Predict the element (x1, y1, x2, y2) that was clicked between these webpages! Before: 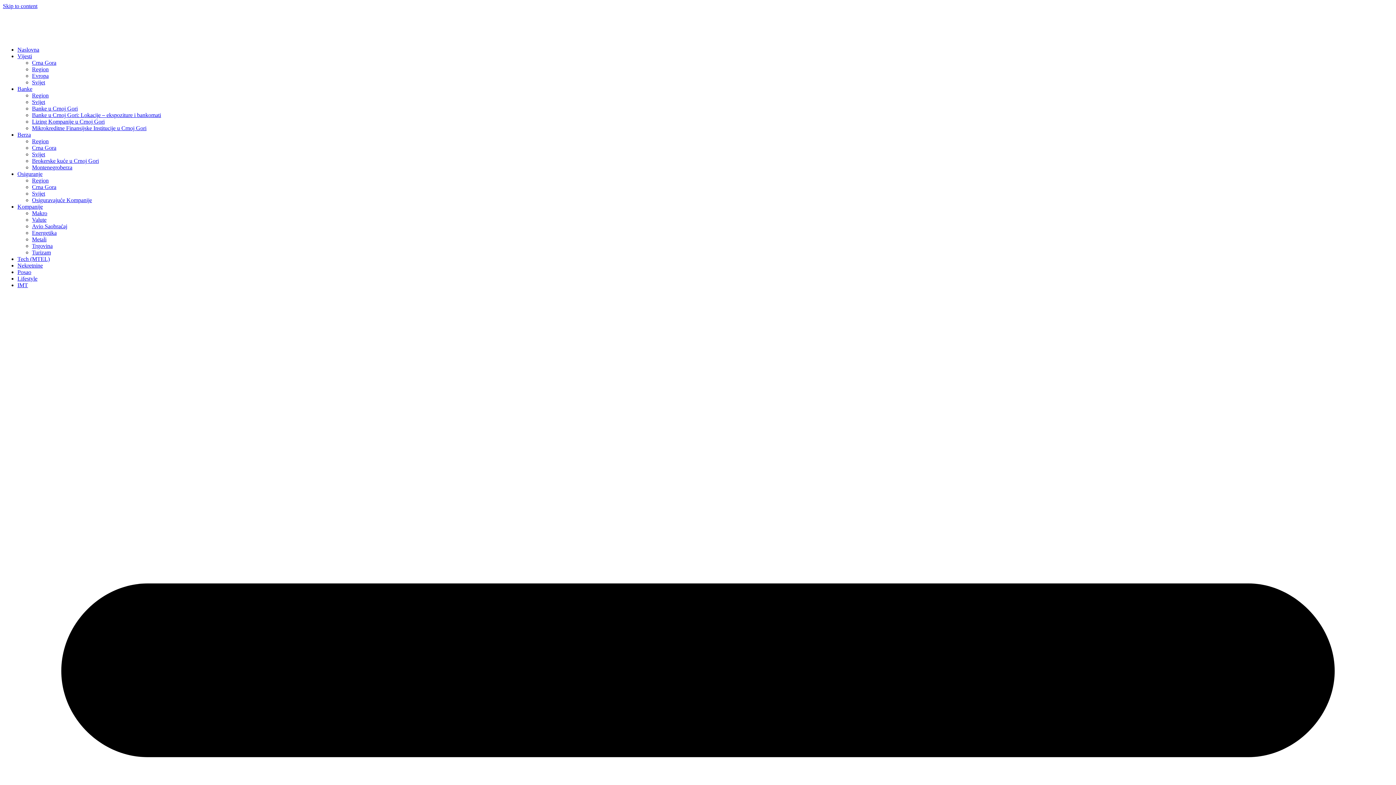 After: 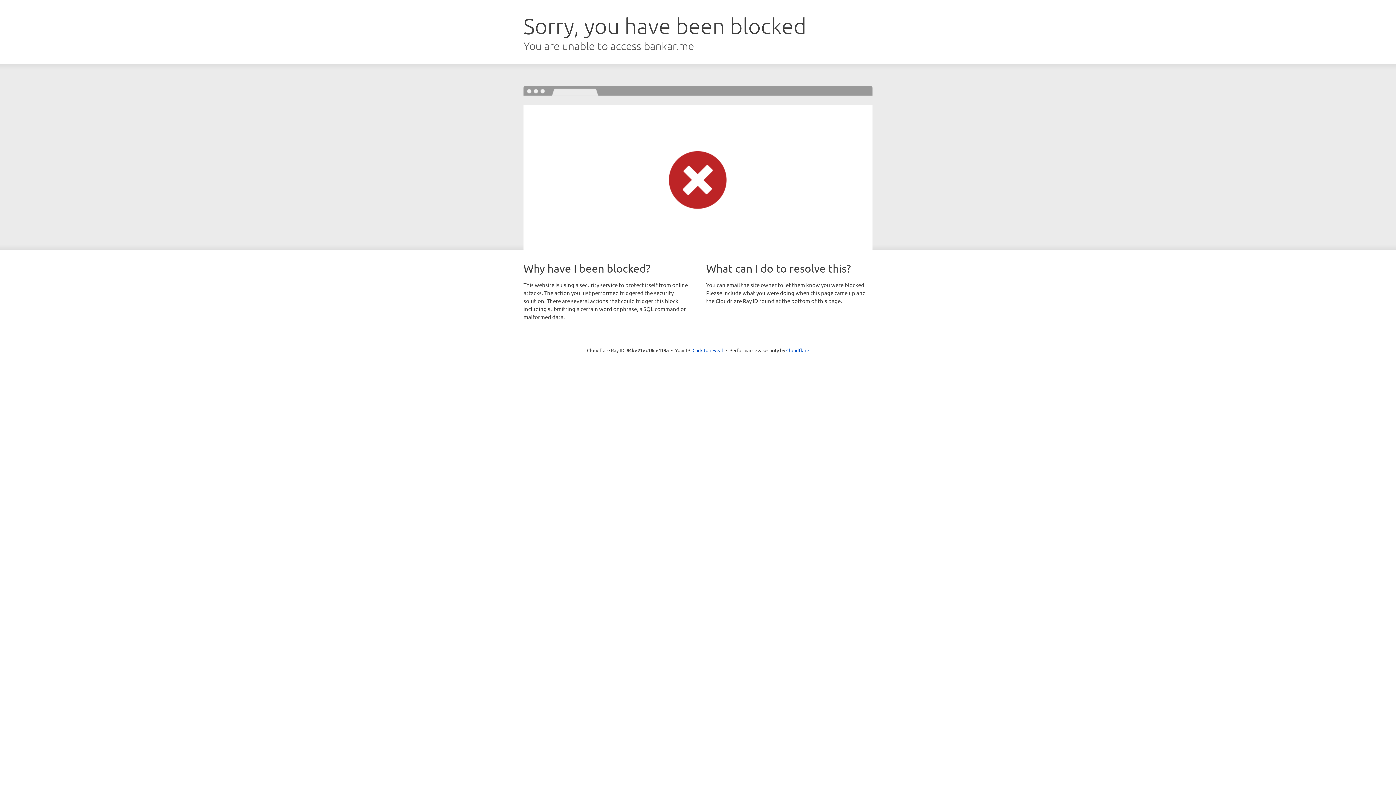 Action: label: Region bbox: (32, 177, 48, 183)